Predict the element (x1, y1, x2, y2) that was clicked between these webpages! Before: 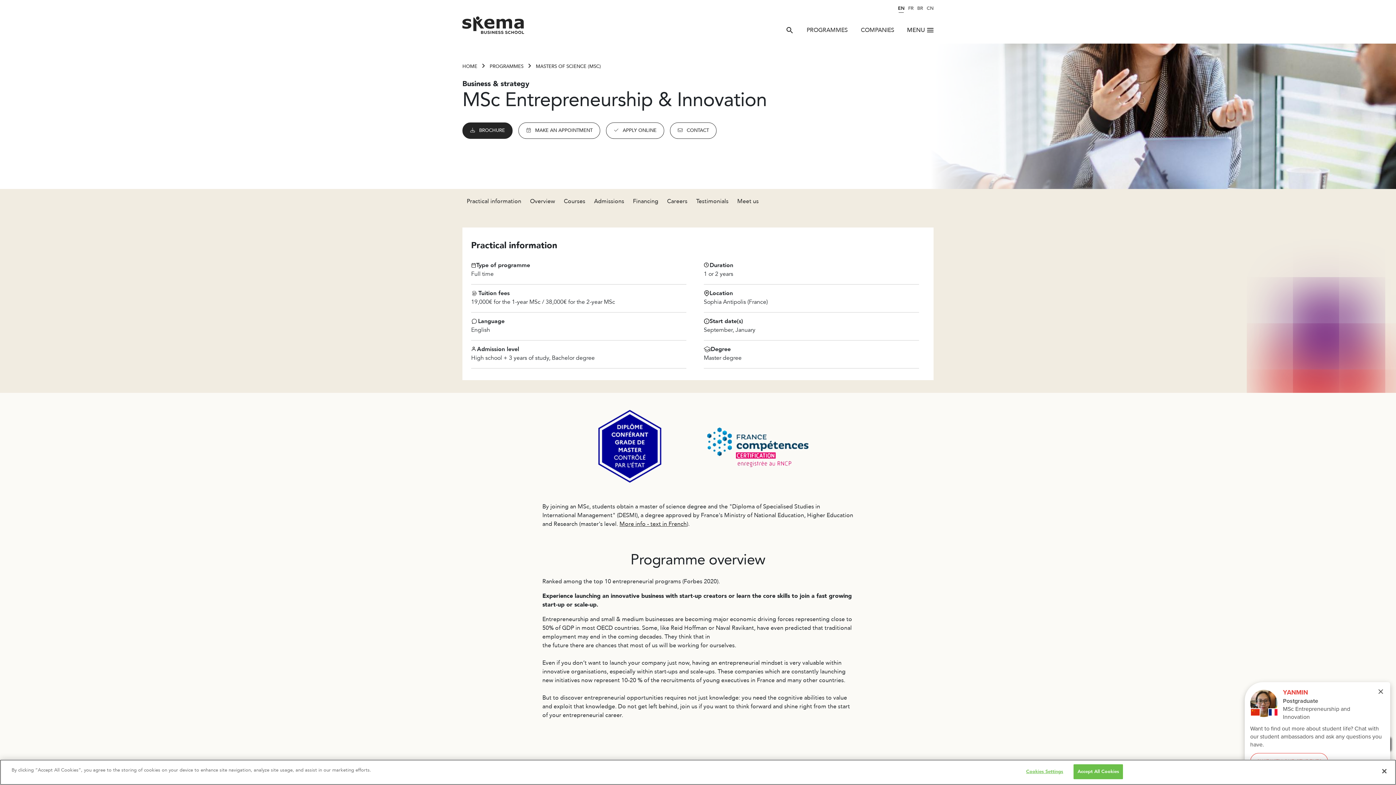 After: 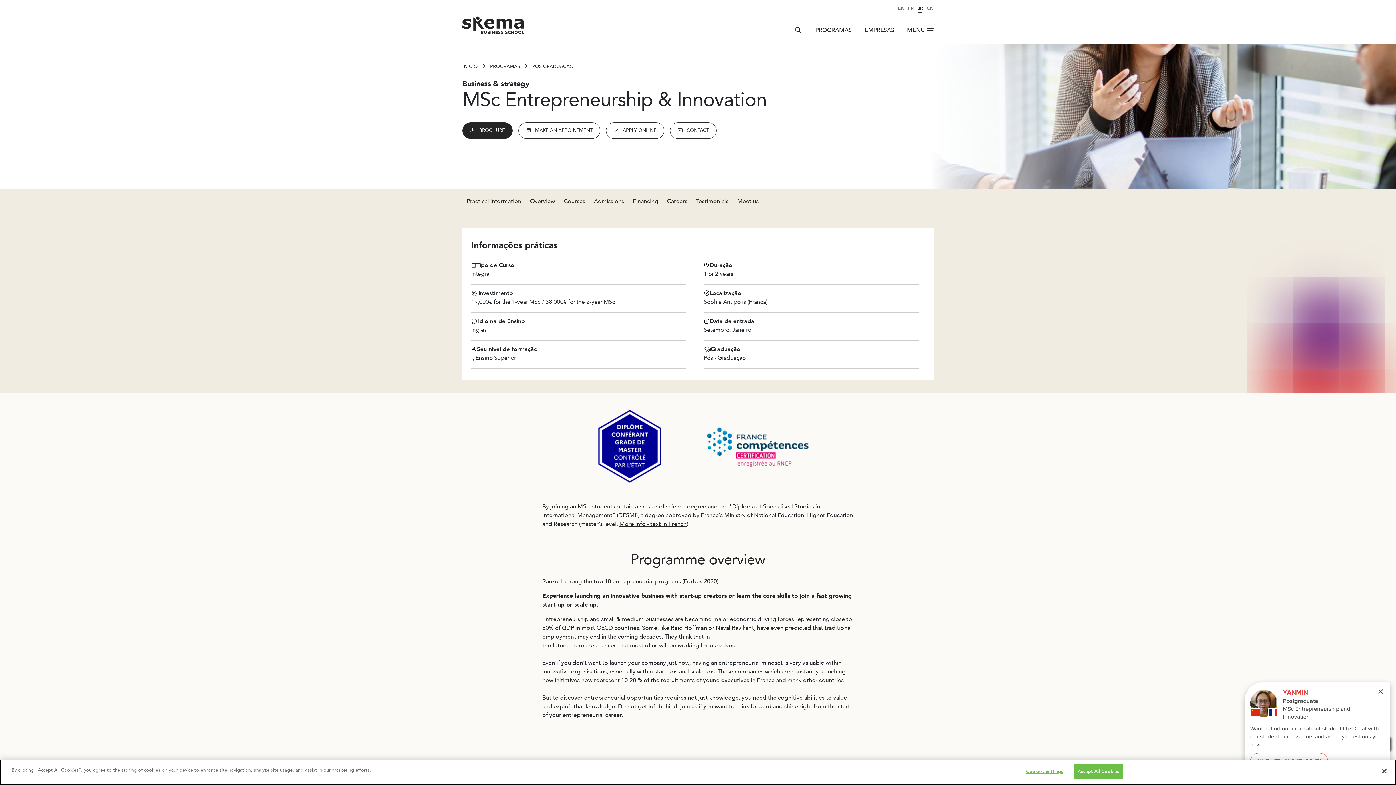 Action: bbox: (917, 4, 923, 12) label: BR